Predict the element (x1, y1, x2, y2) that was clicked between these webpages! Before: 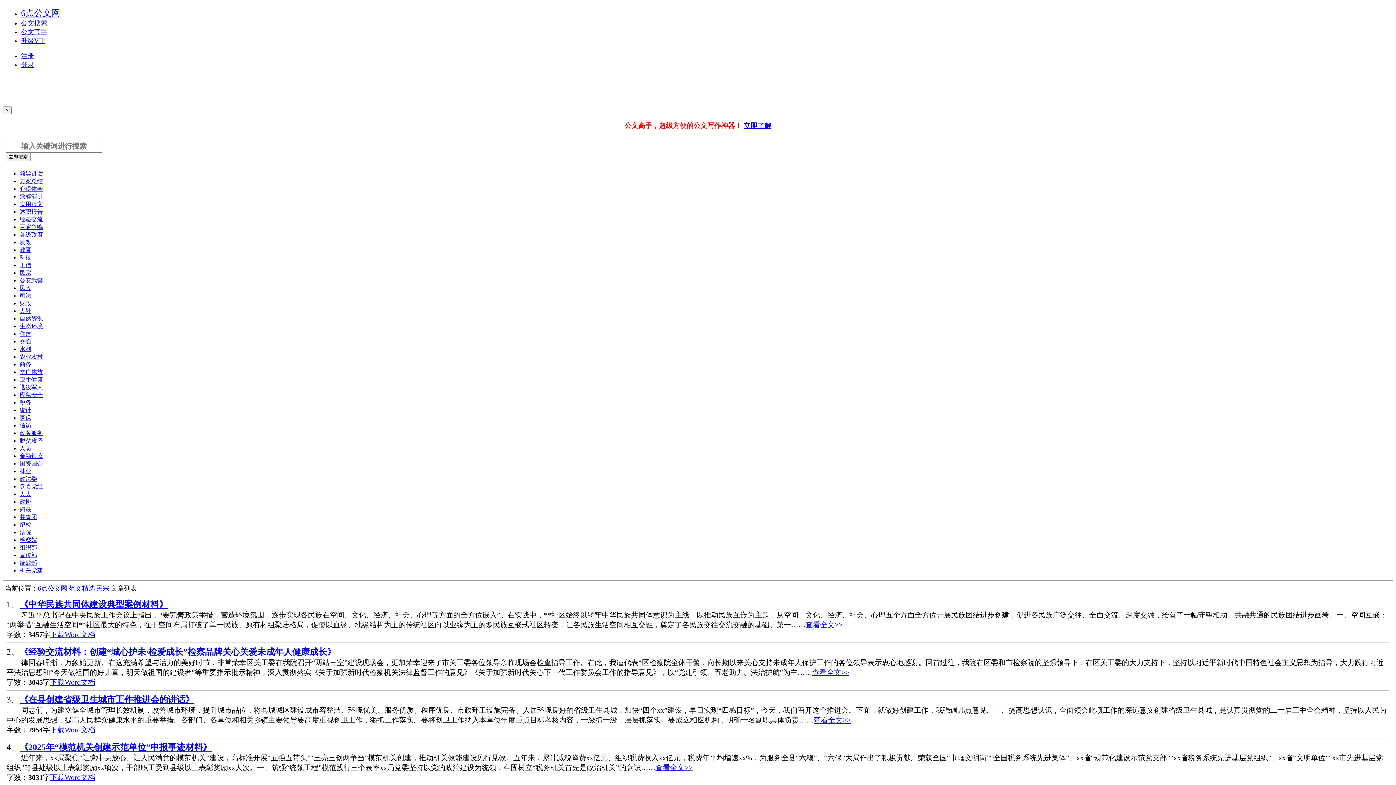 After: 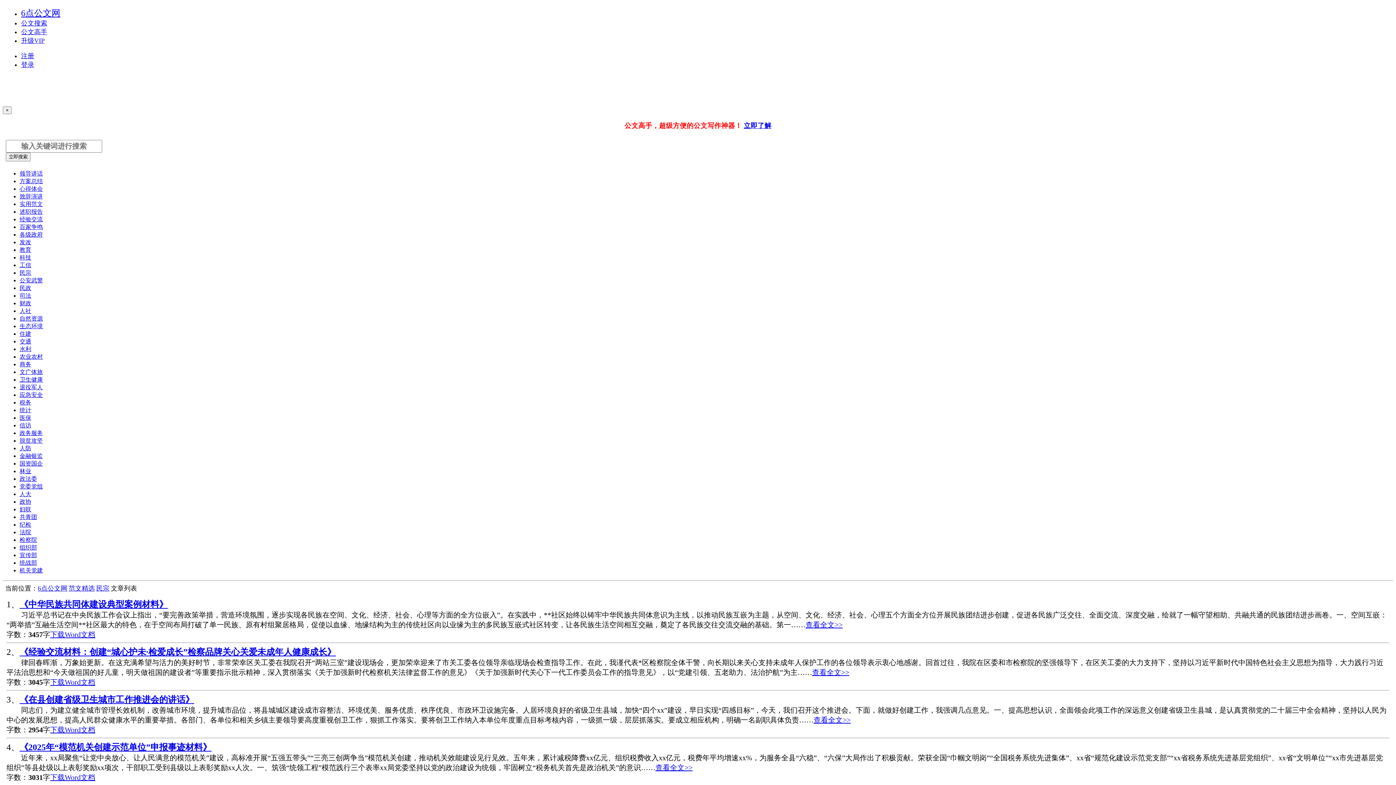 Action: bbox: (19, 399, 31, 405) label: 税务